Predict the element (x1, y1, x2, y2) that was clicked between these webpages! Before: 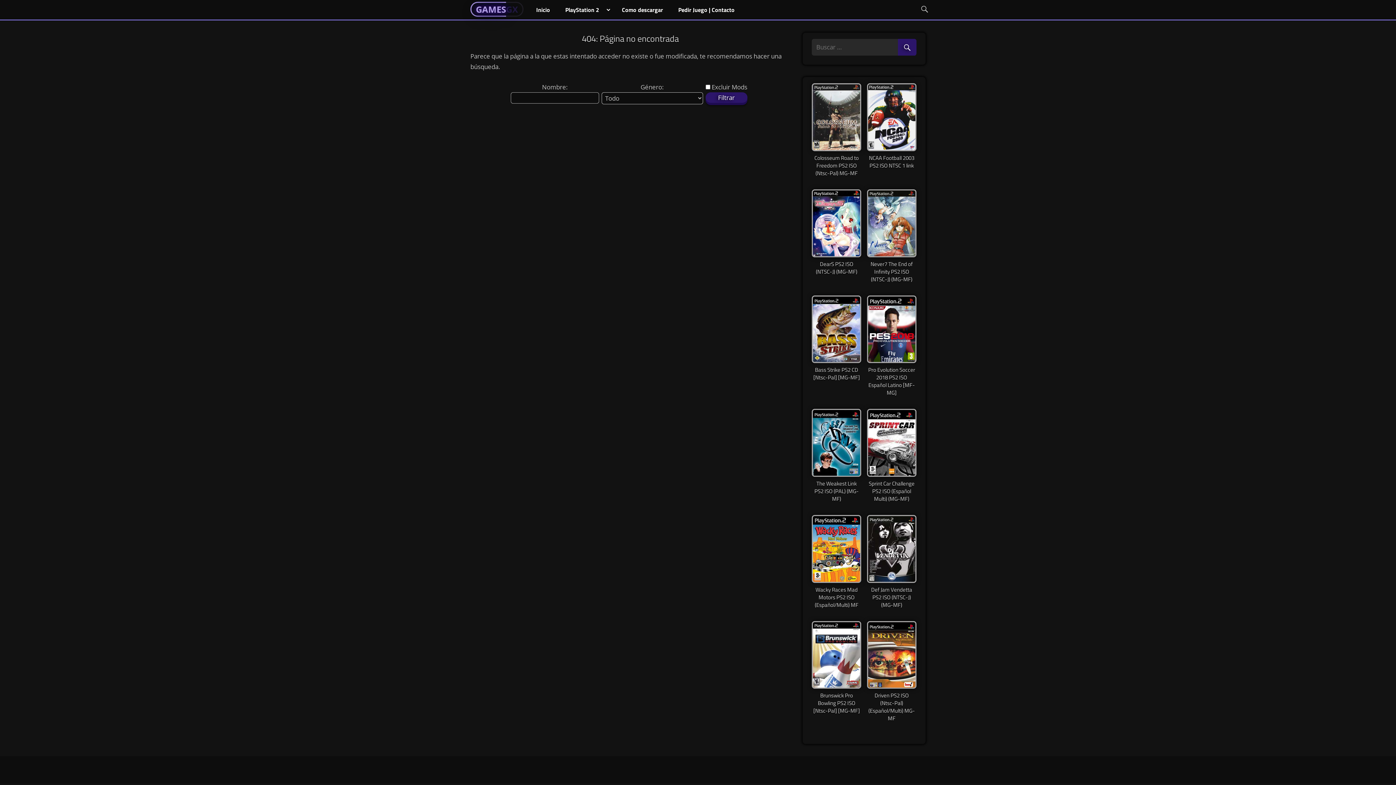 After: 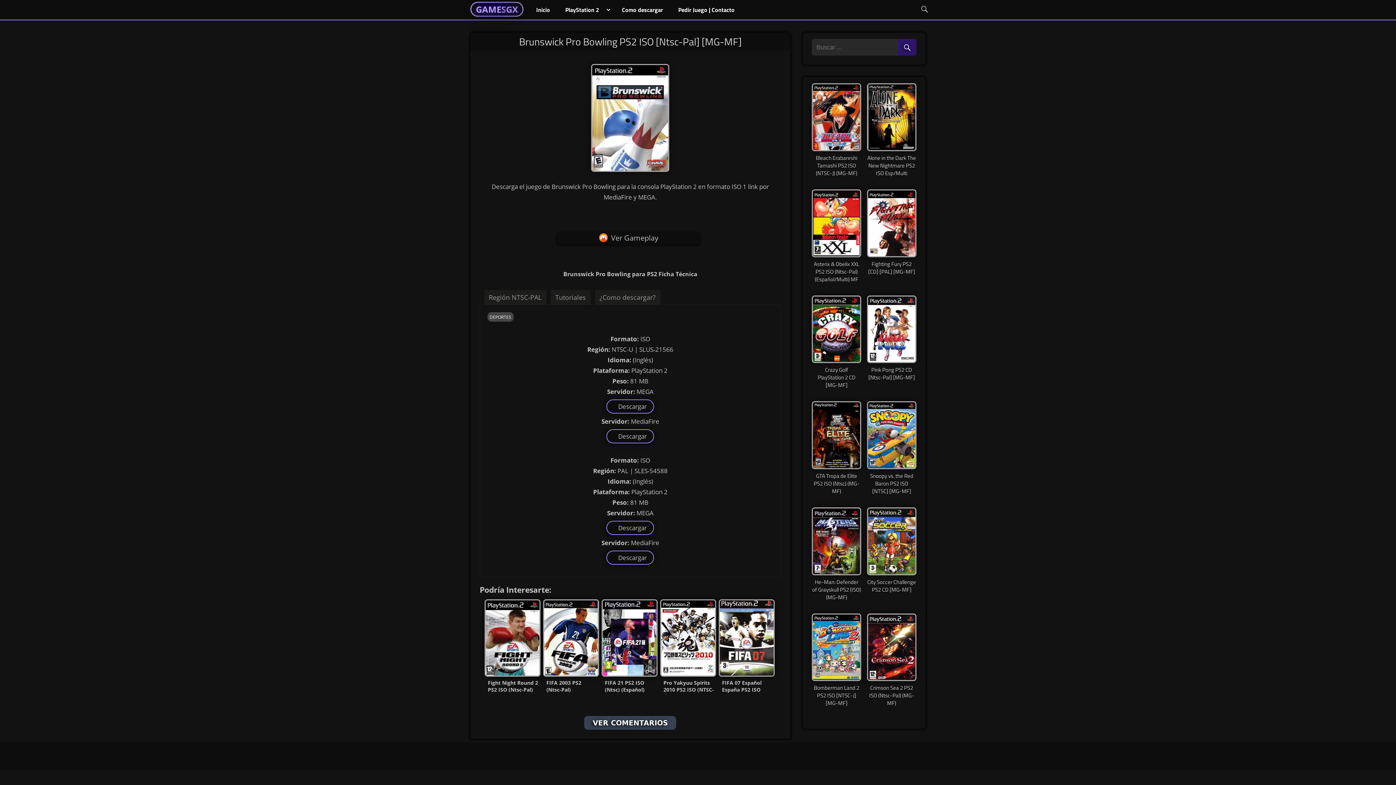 Action: bbox: (812, 621, 861, 715) label: Brunswick Pro Bowling PS2 ISO [Ntsc-Pal] [MG-MF]